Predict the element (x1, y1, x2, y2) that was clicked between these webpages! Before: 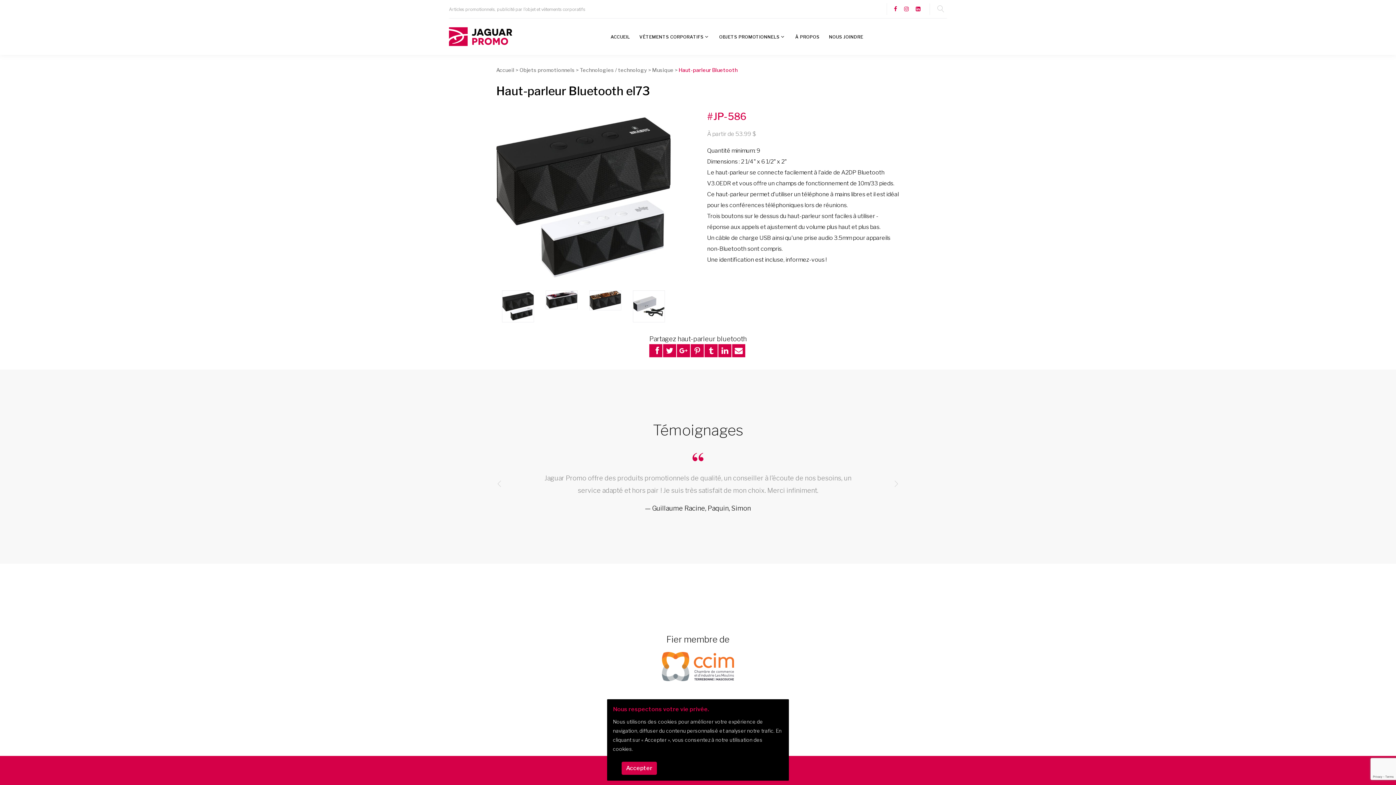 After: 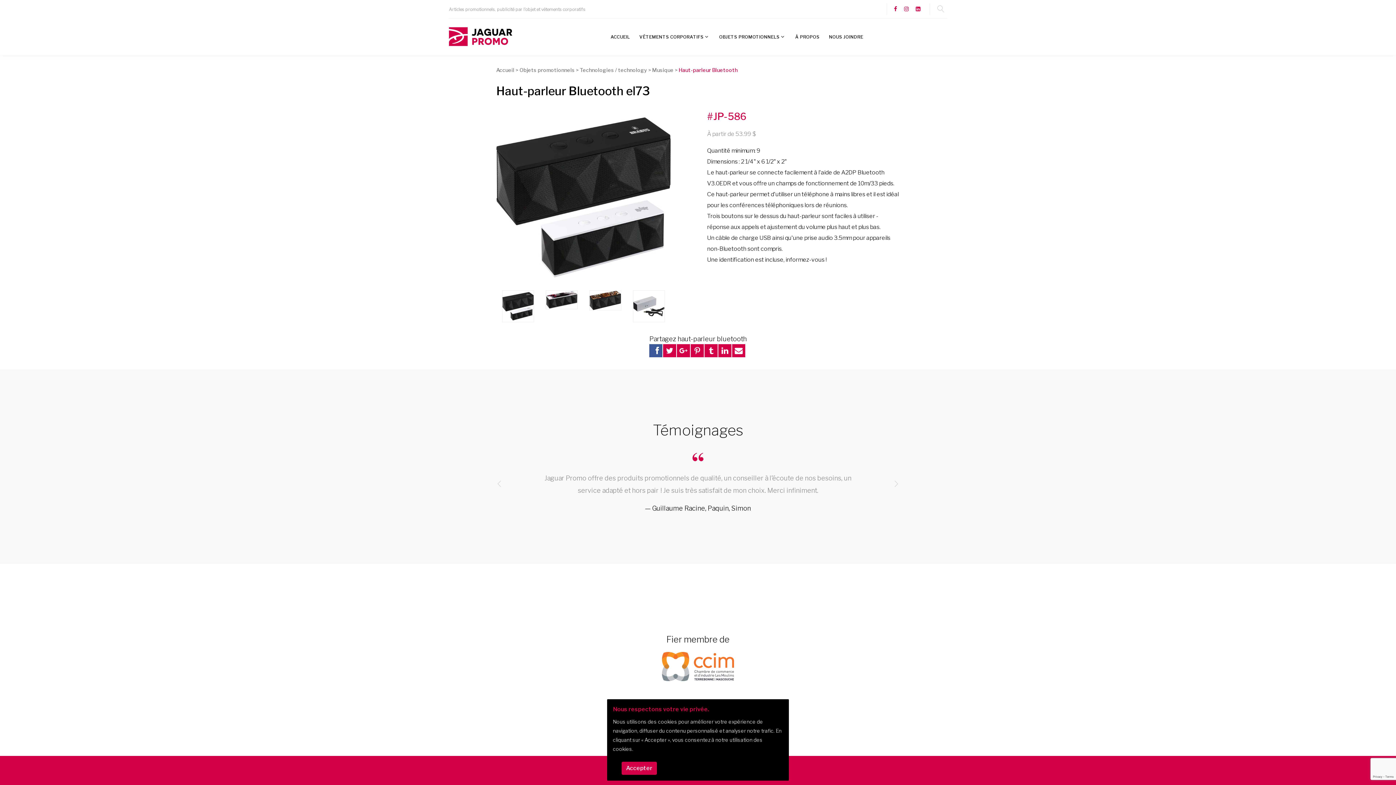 Action: bbox: (649, 344, 662, 357)